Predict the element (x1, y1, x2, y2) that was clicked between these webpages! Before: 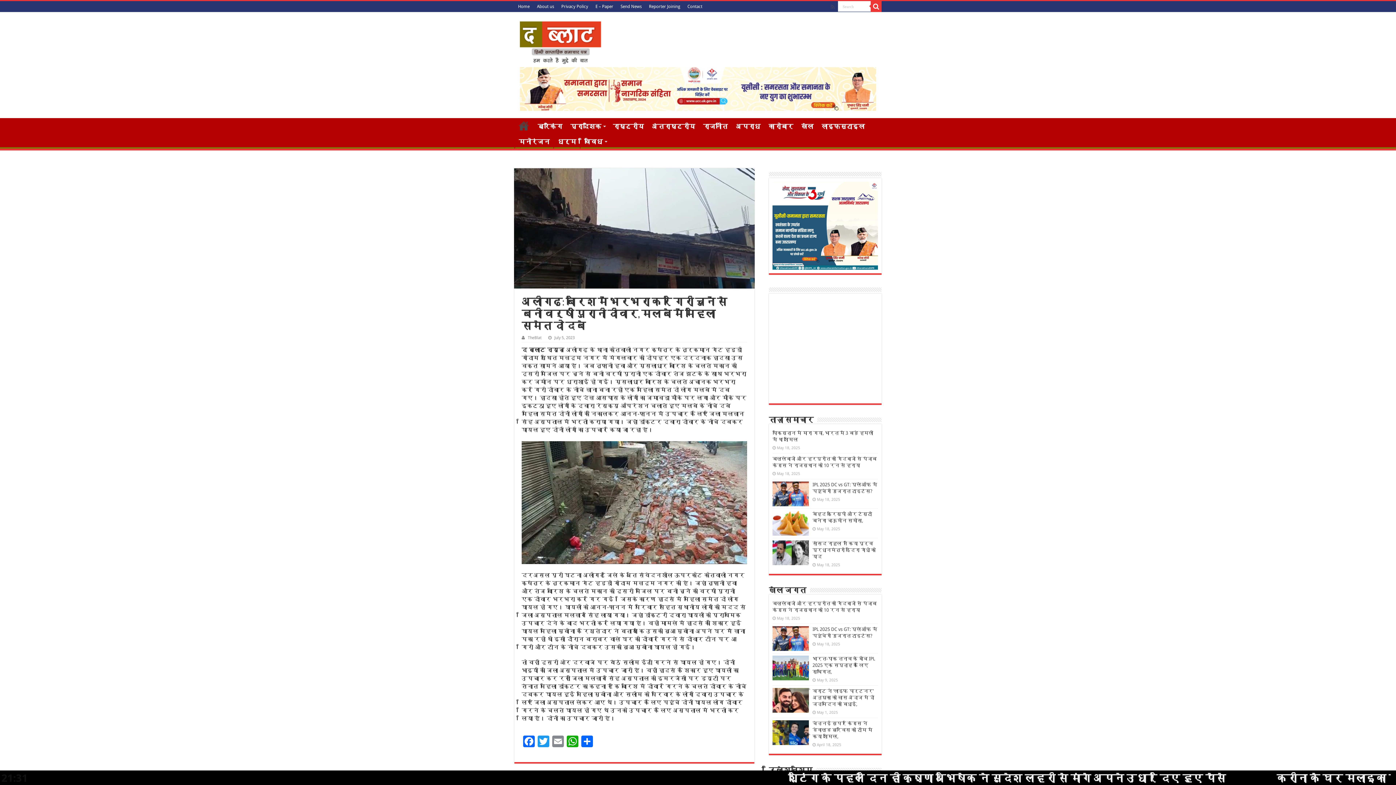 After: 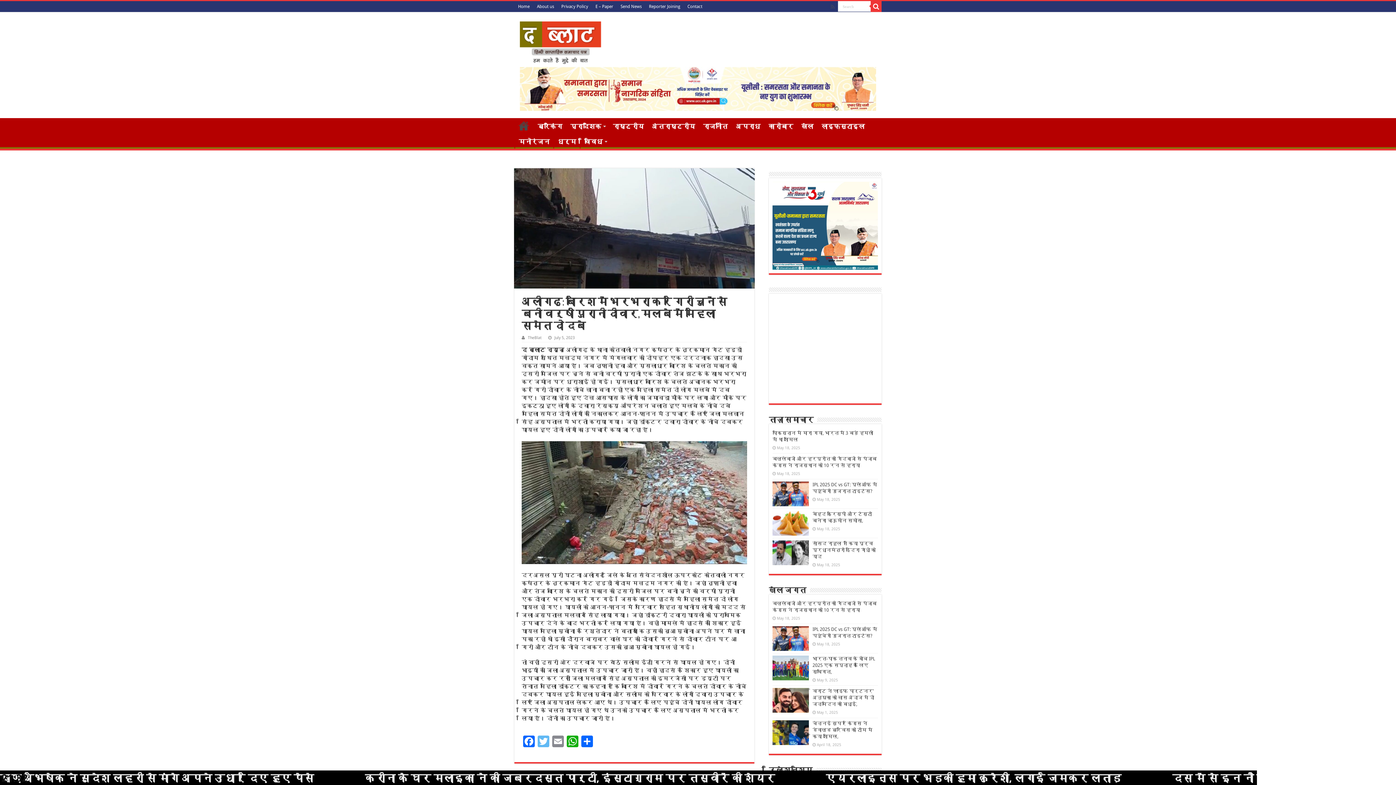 Action: bbox: (536, 735, 550, 749) label: Twitter